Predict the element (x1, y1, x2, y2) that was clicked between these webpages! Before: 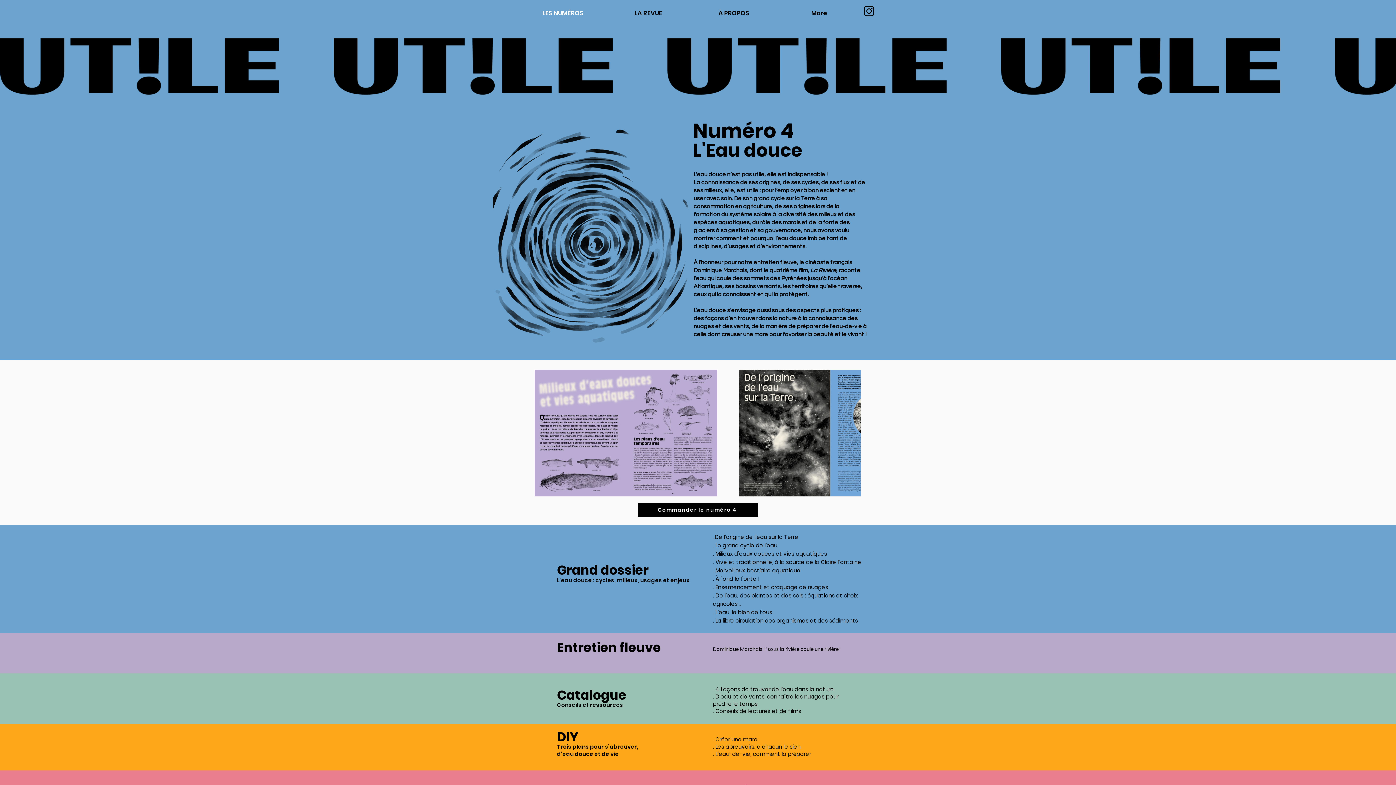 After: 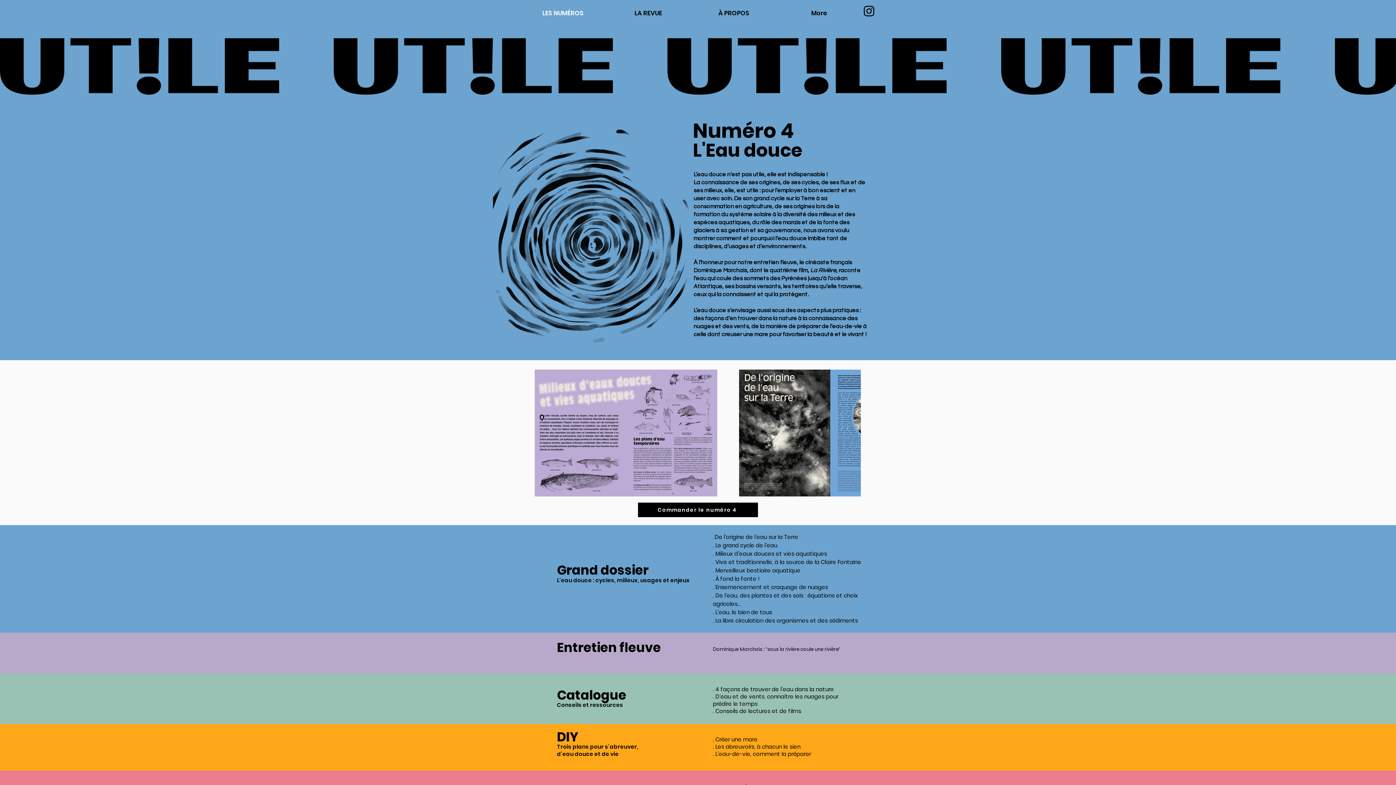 Action: bbox: (520, 4, 605, 22) label: LES NUMÉROS